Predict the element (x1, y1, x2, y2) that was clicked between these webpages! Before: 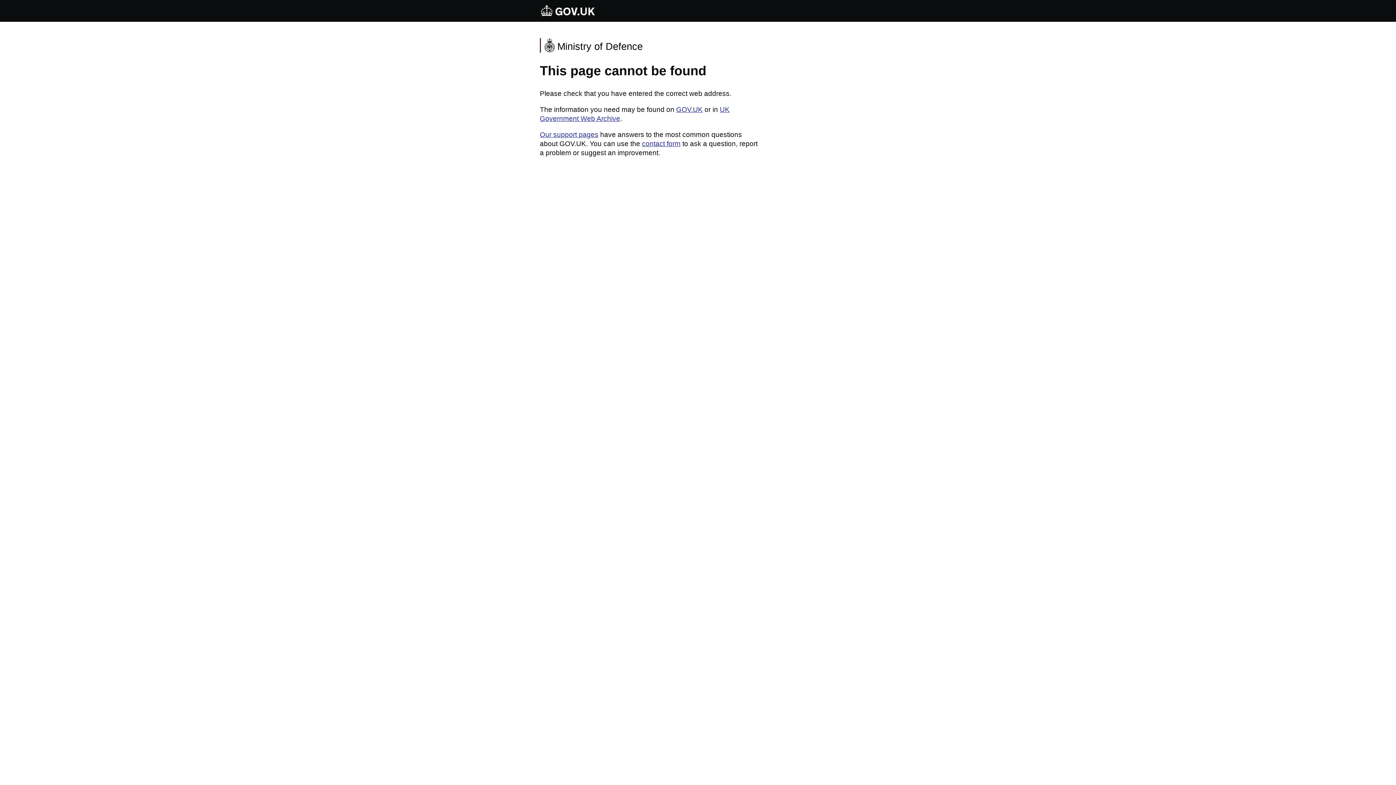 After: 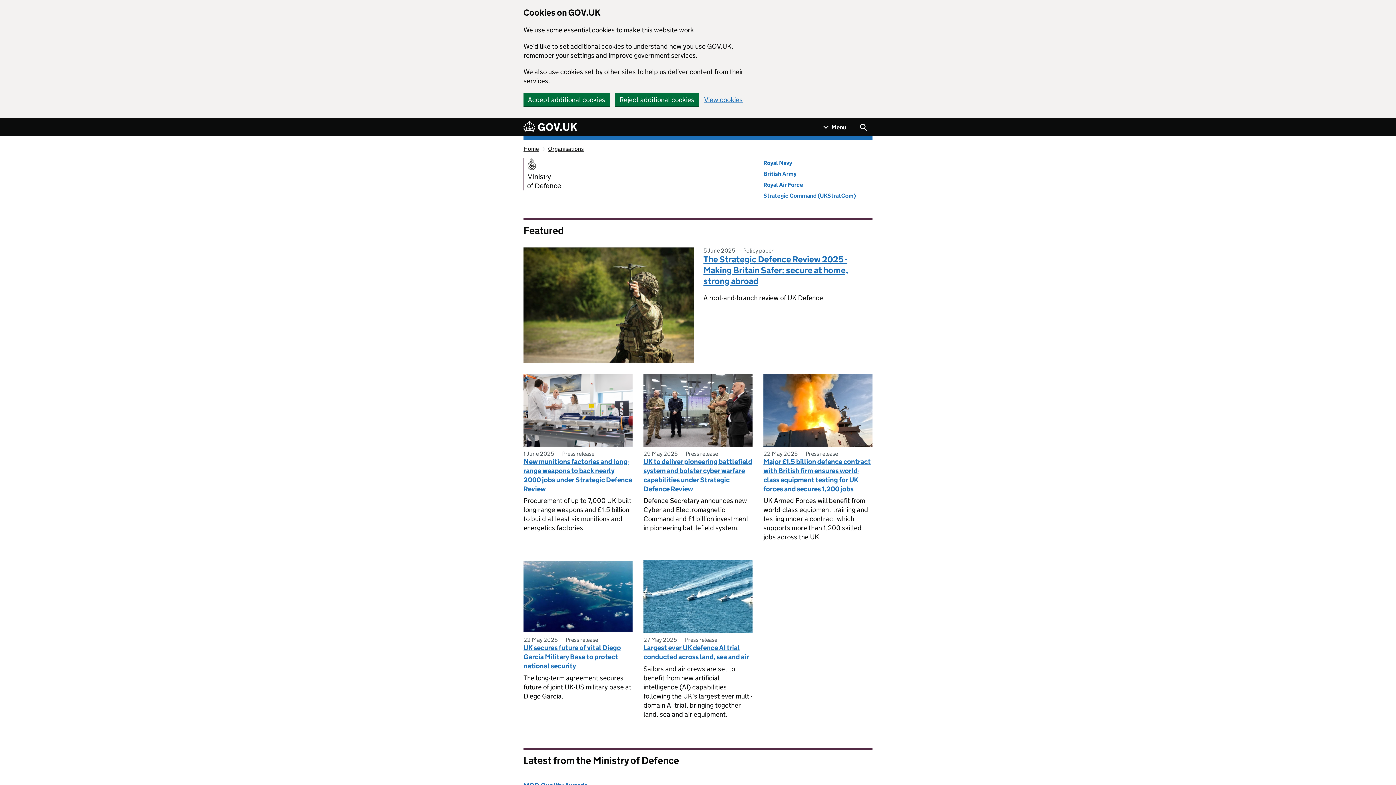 Action: label: Ministry of Defence bbox: (540, 38, 758, 52)